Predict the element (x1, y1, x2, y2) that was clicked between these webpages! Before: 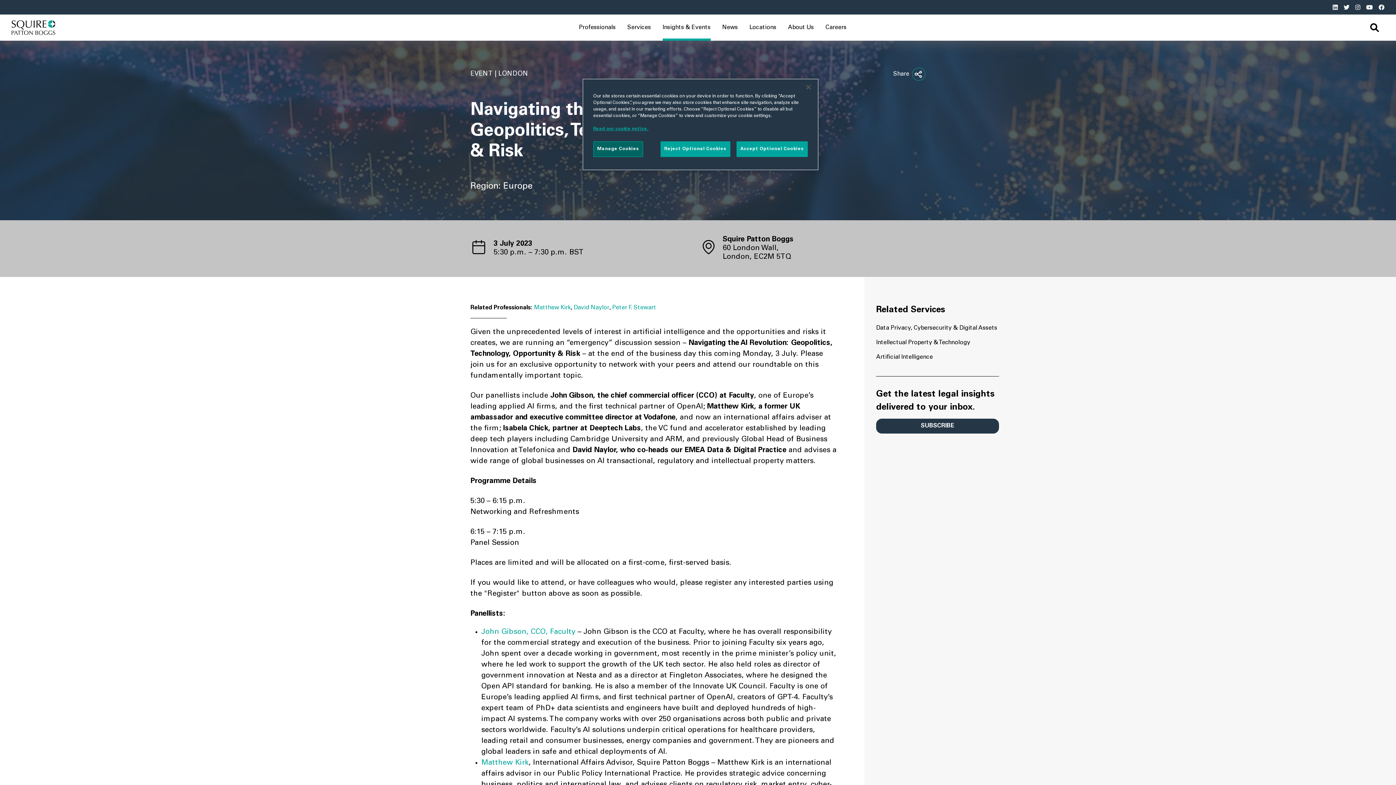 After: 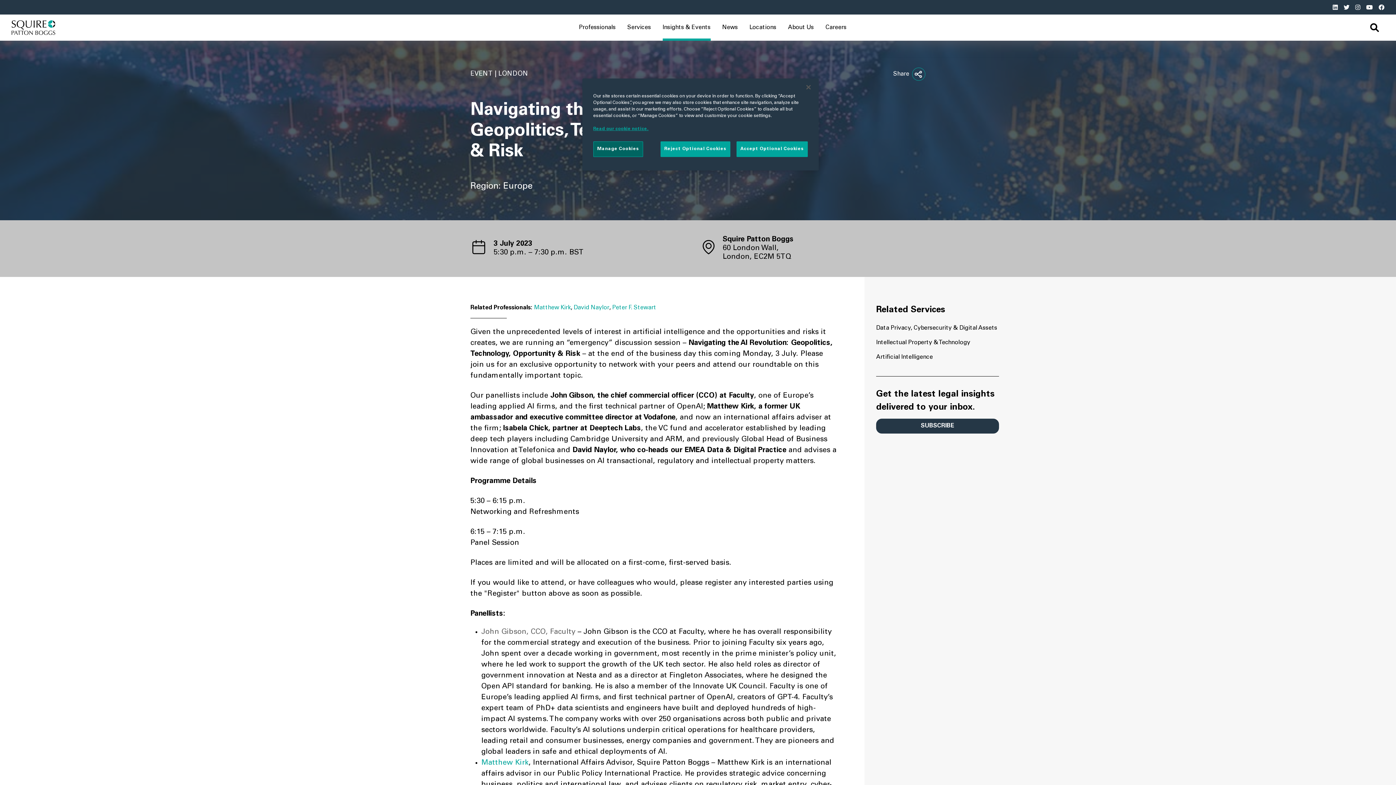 Action: bbox: (481, 629, 575, 636) label: John Gibson, CCO, Faculty